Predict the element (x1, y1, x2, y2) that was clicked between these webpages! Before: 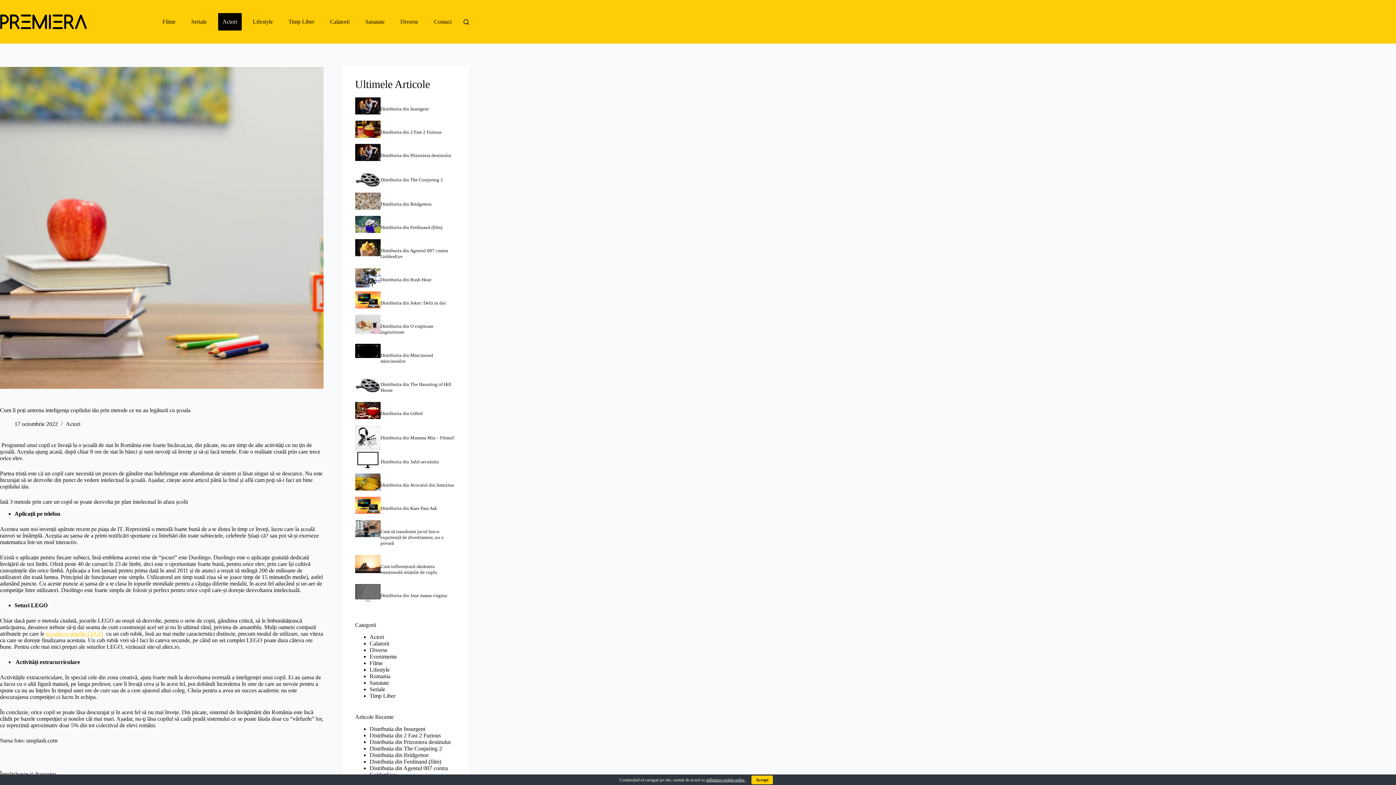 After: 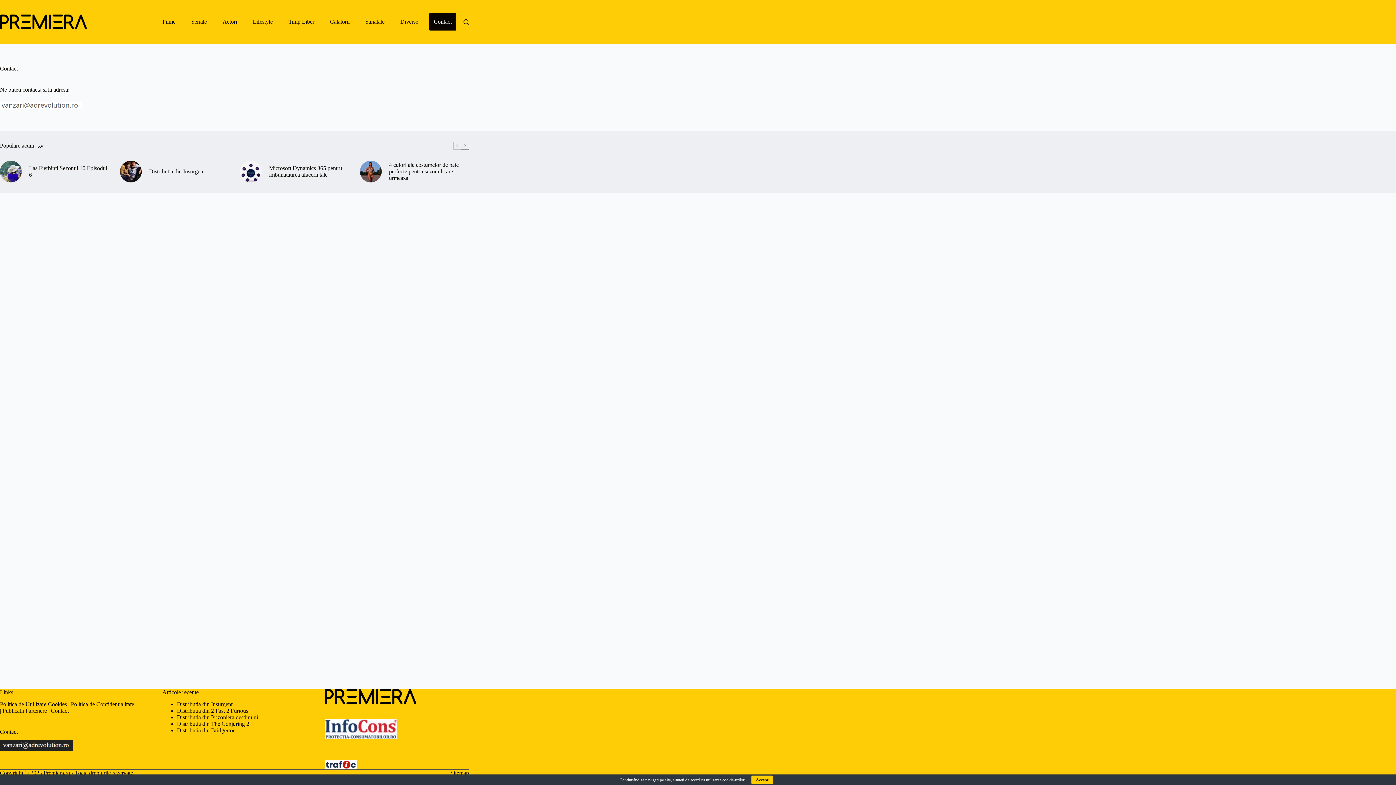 Action: bbox: (429, 13, 456, 30) label: Contact